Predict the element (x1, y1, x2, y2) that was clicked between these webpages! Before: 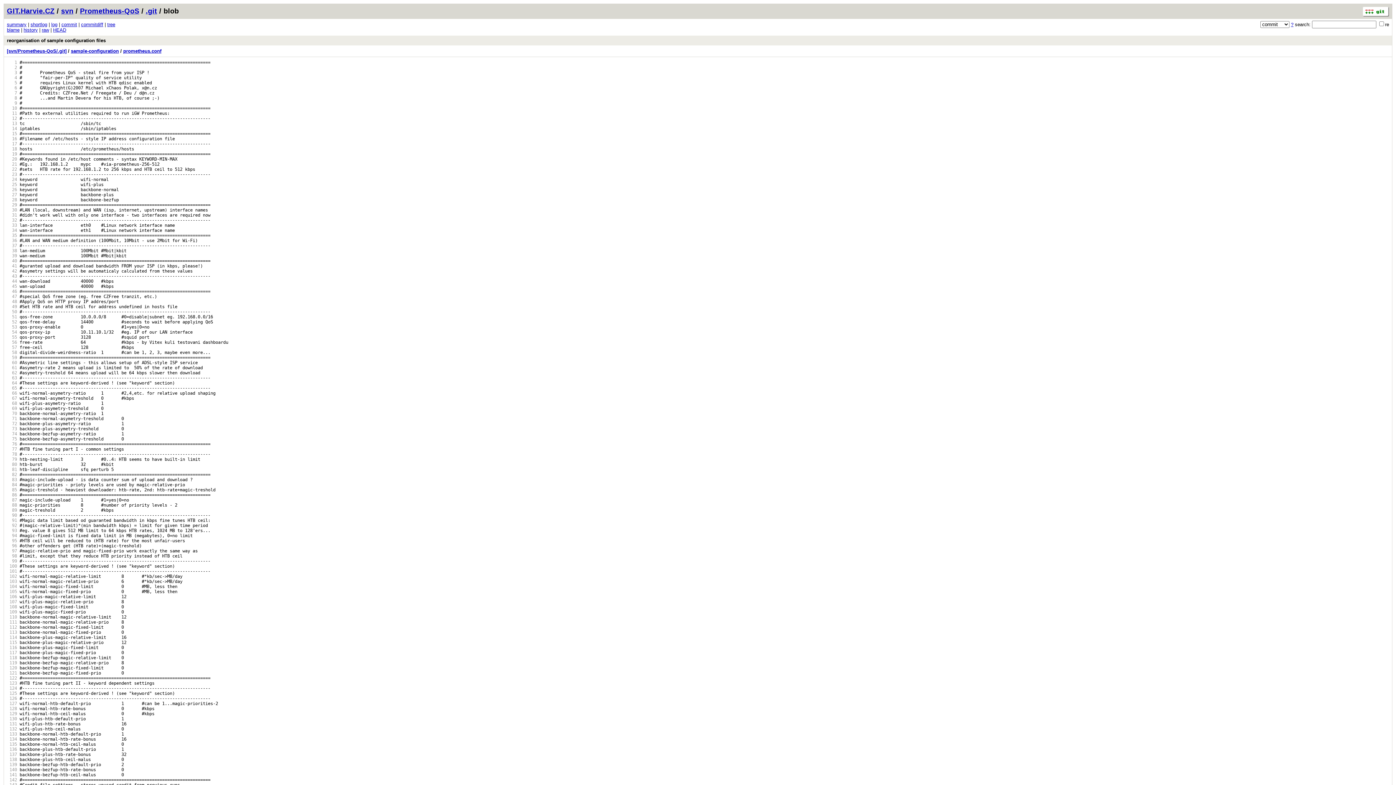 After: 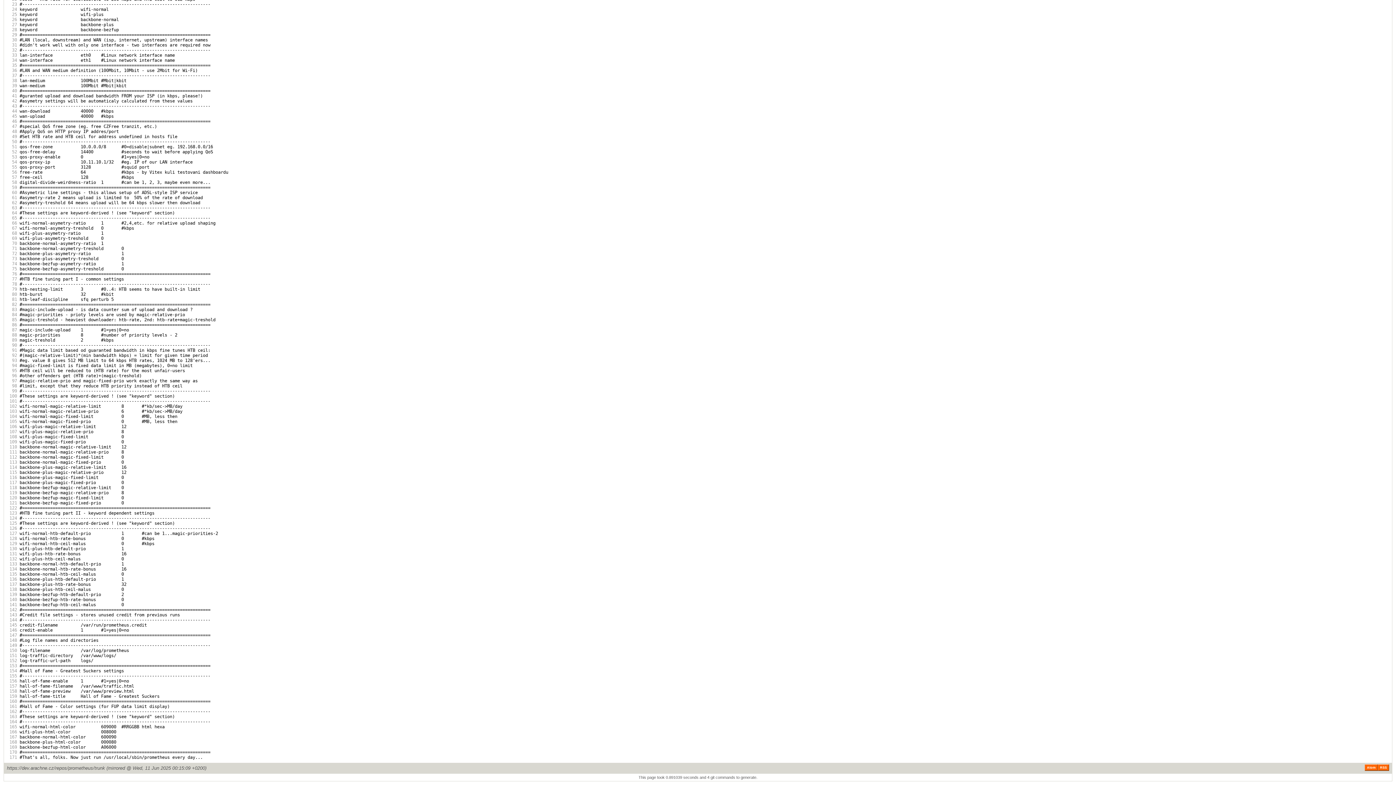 Action: bbox: (6, 411, 17, 416) label:   70